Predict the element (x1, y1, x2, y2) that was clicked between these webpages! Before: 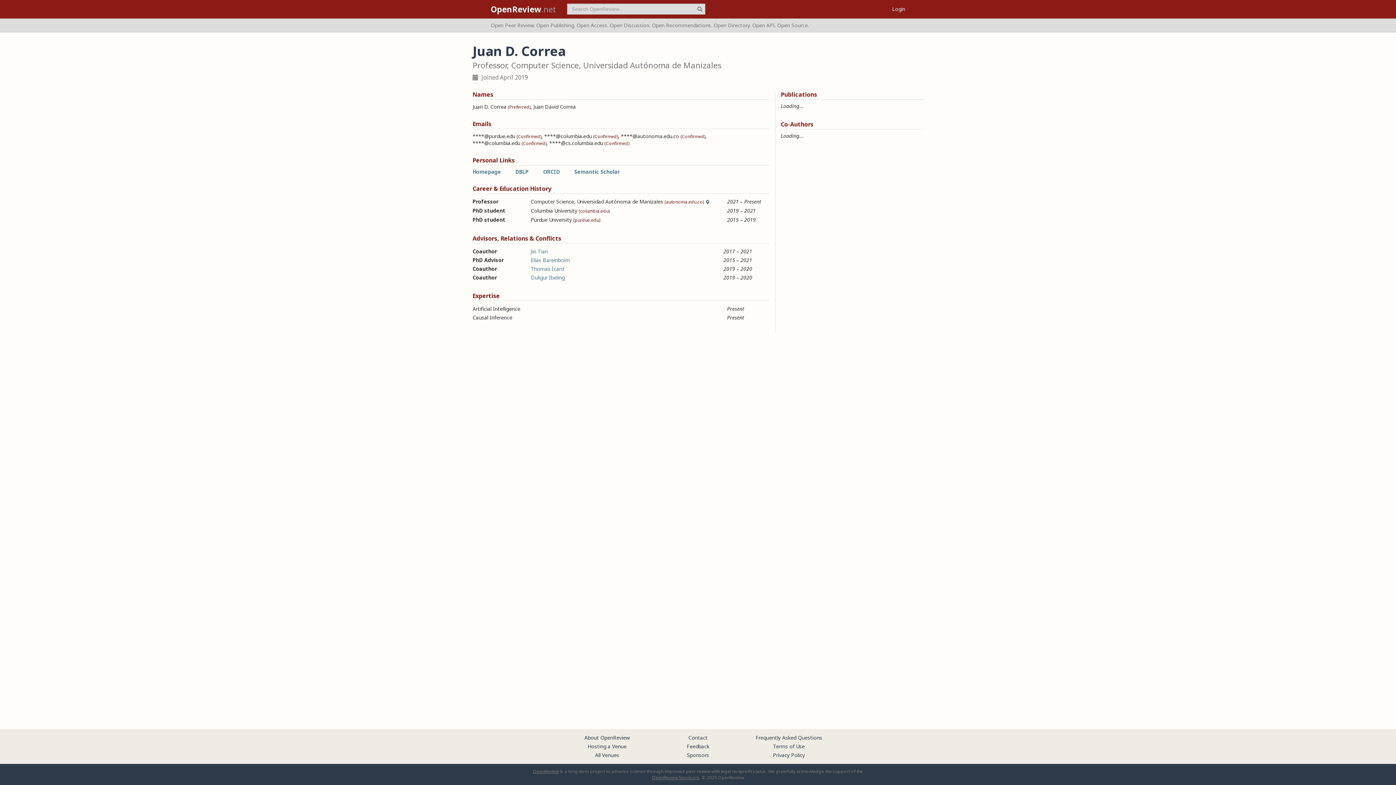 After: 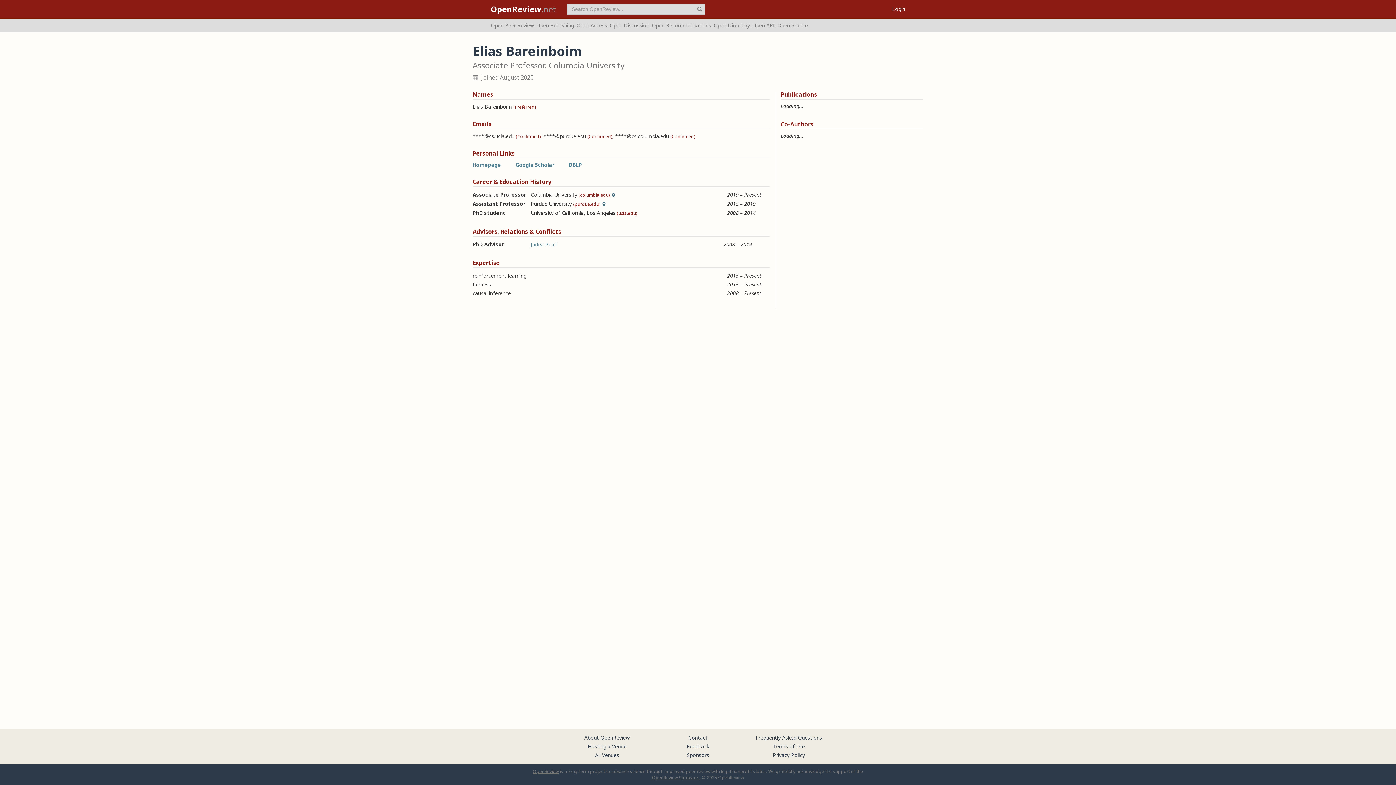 Action: bbox: (530, 256, 570, 263) label: Elias Bareinboim